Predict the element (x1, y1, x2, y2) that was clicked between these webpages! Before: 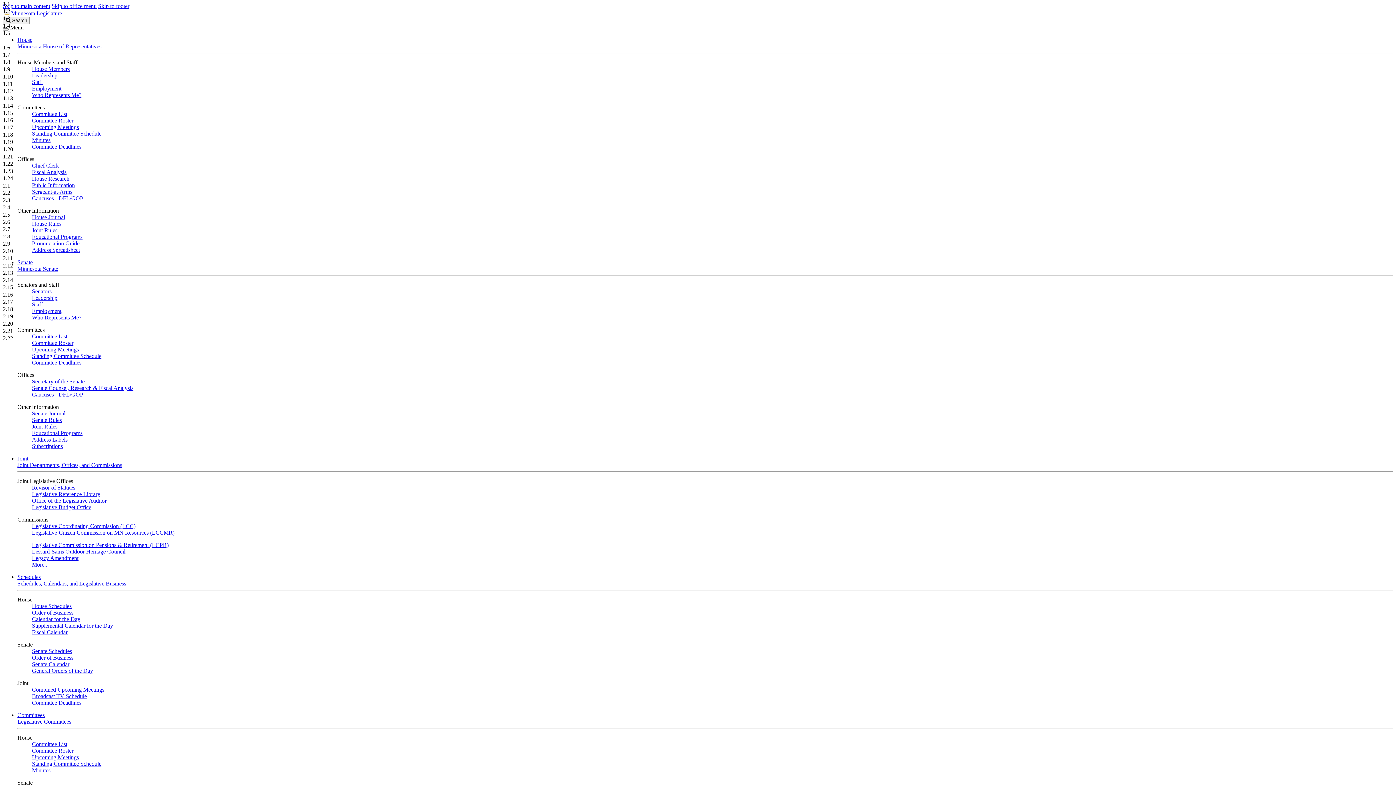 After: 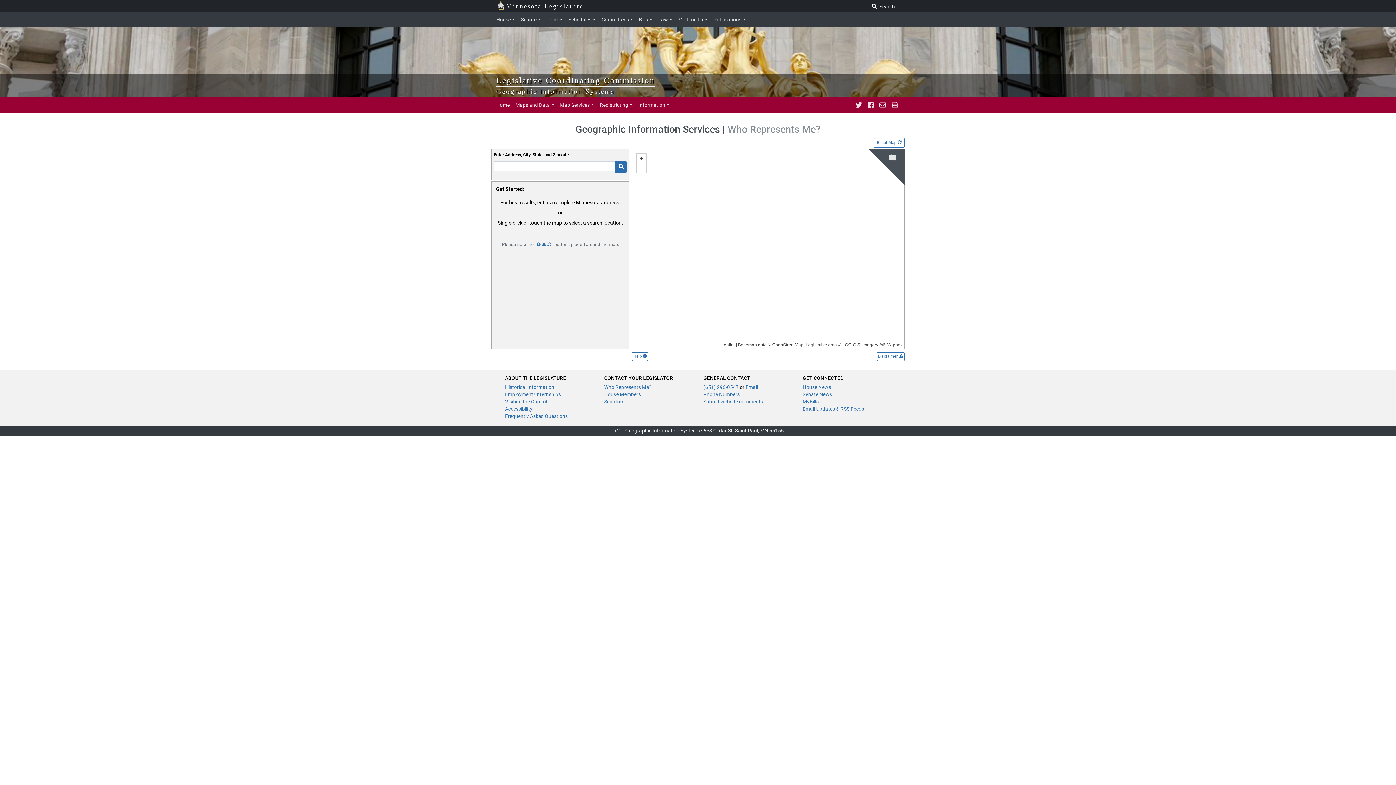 Action: label: Who Represents Me? bbox: (32, 314, 81, 320)